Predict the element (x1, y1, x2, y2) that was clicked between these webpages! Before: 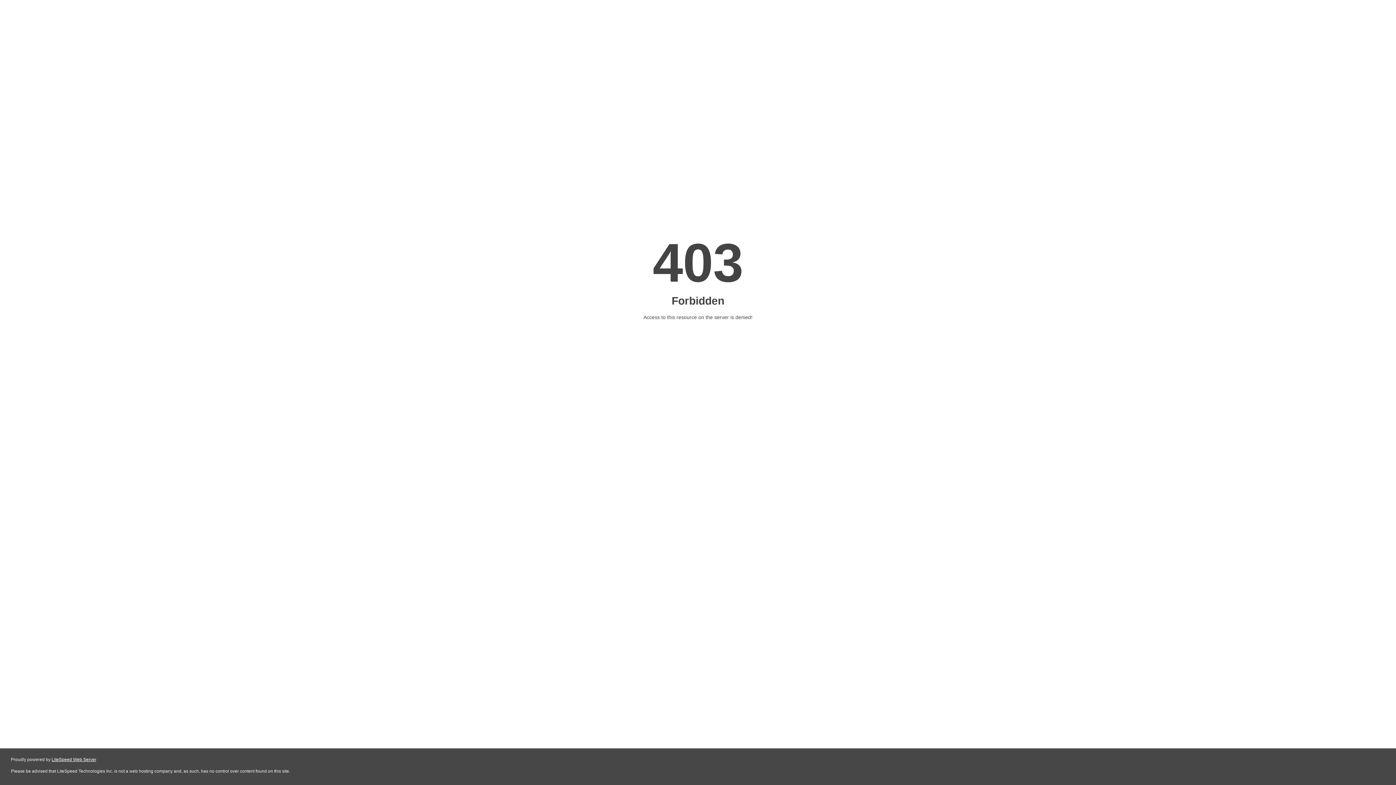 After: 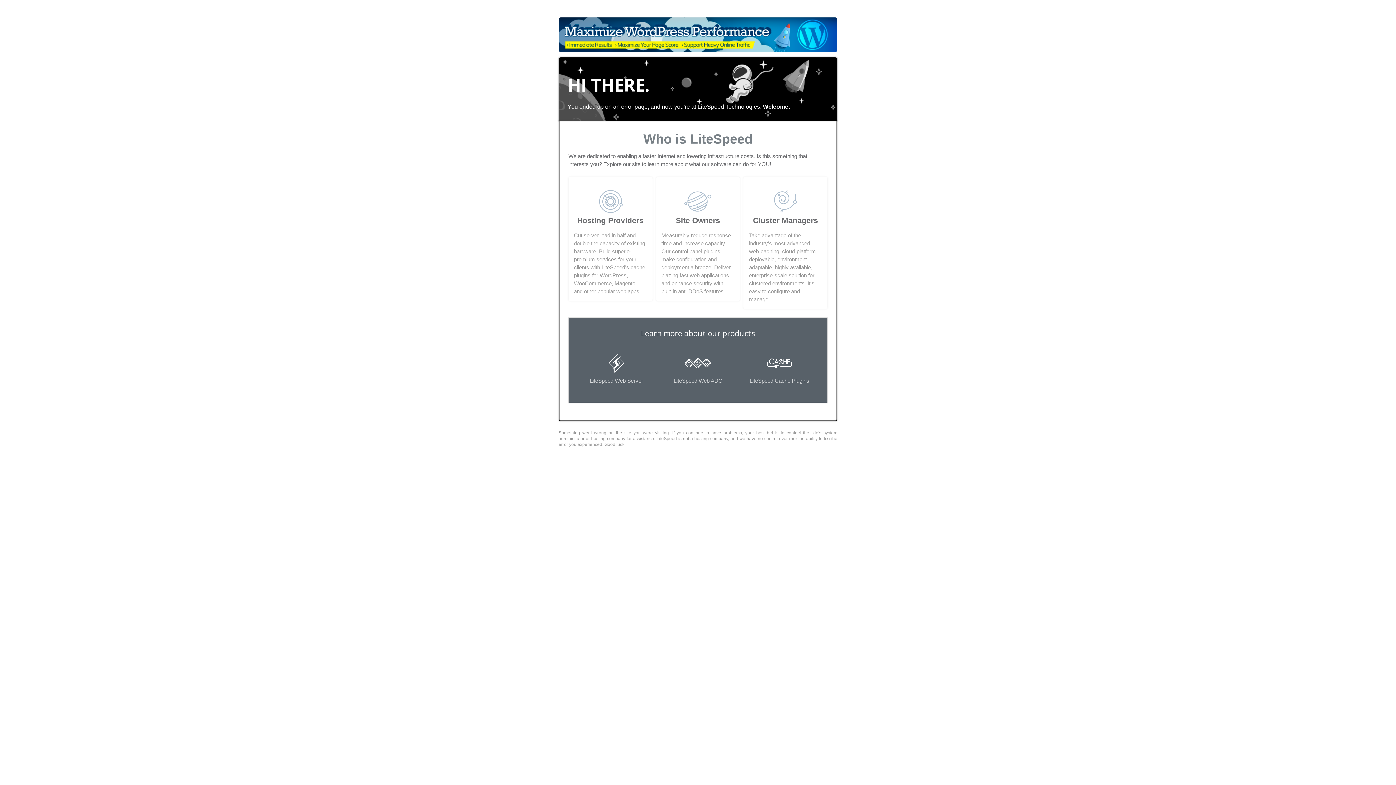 Action: bbox: (51, 757, 96, 762) label: LiteSpeed Web Server